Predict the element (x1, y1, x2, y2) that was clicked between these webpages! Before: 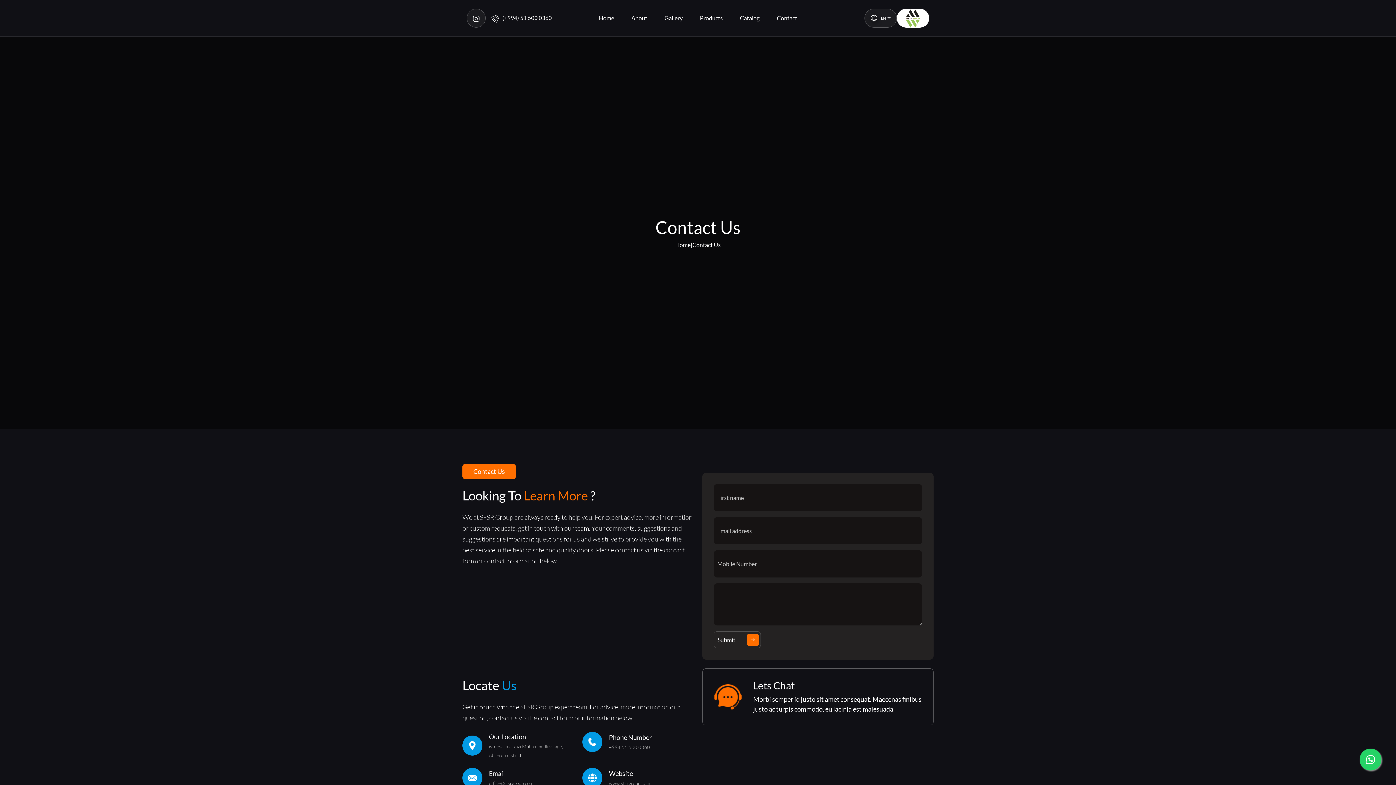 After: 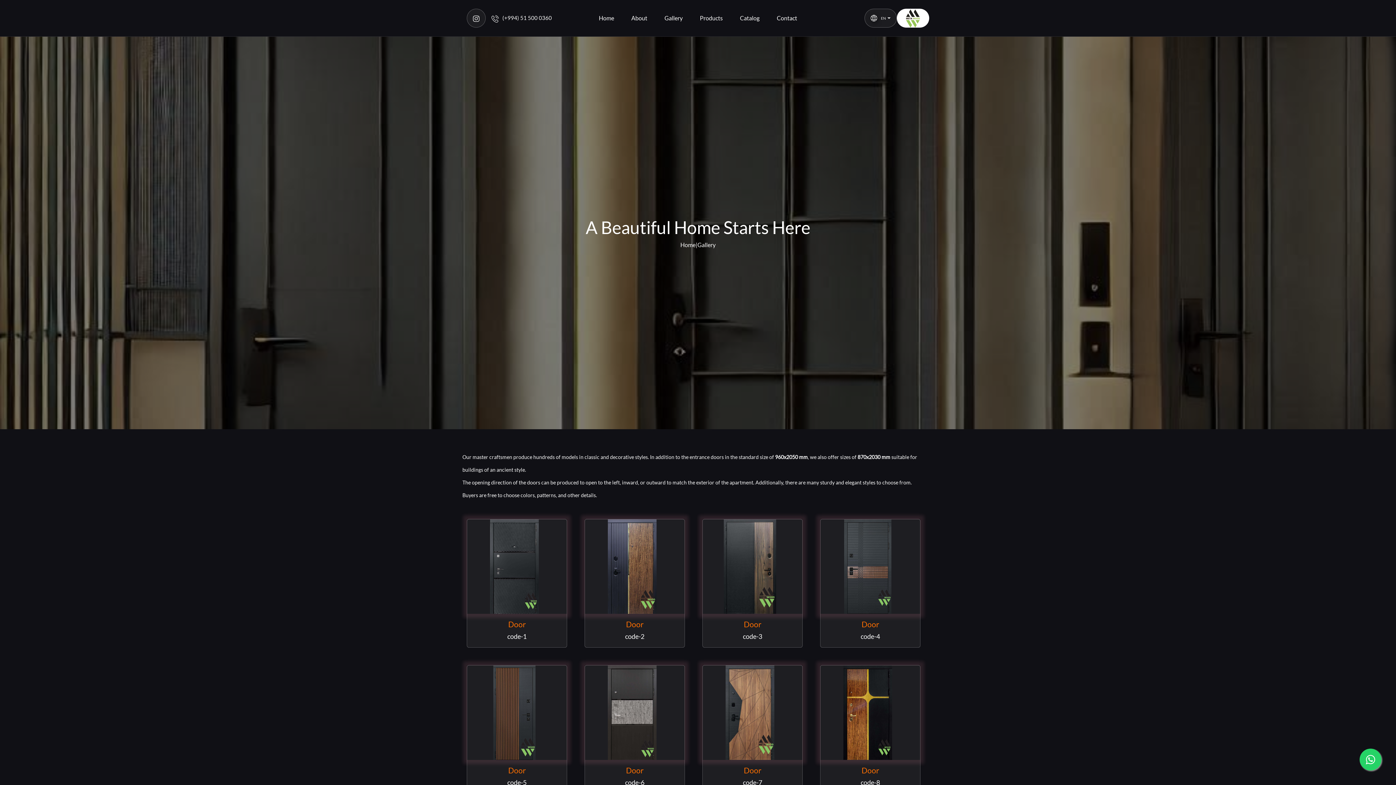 Action: bbox: (661, 10, 685, 25) label: Gallery